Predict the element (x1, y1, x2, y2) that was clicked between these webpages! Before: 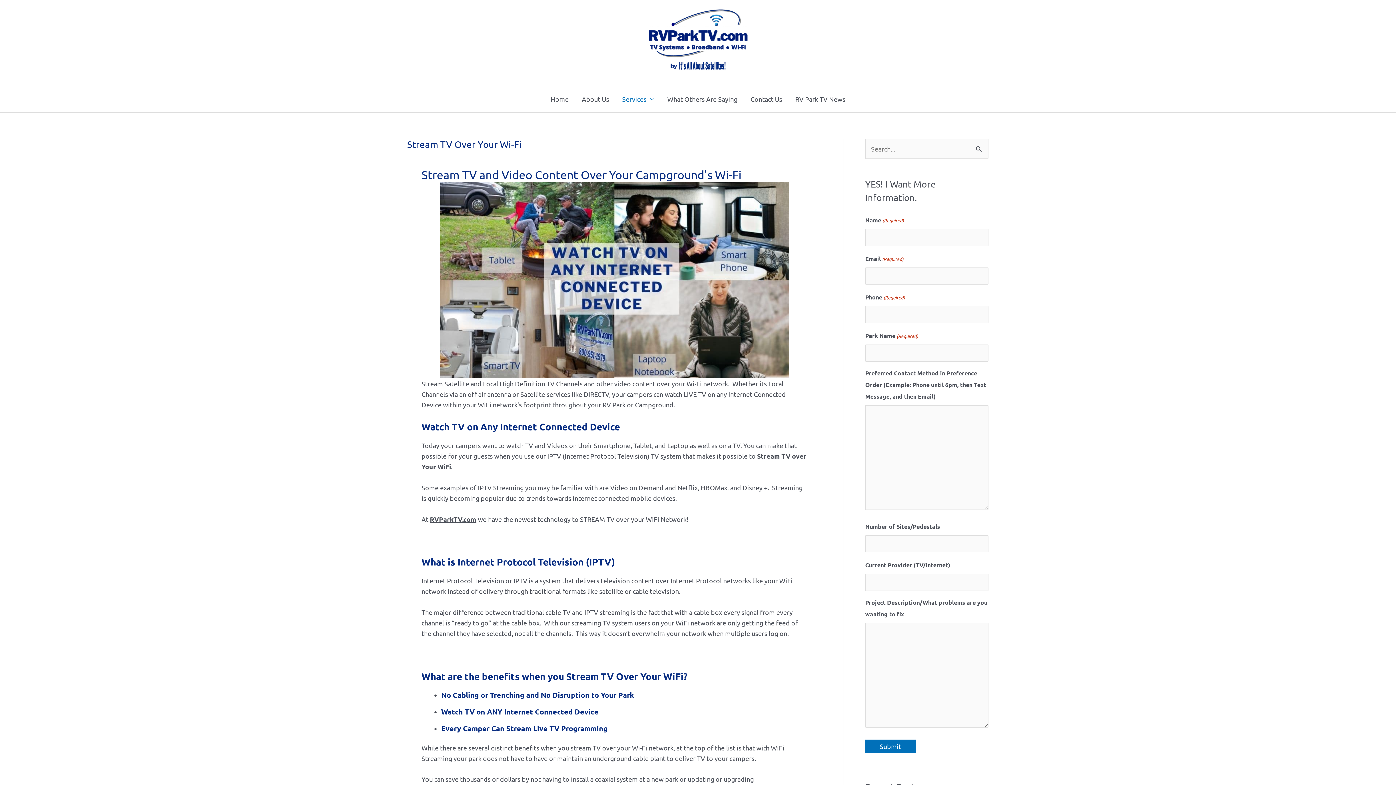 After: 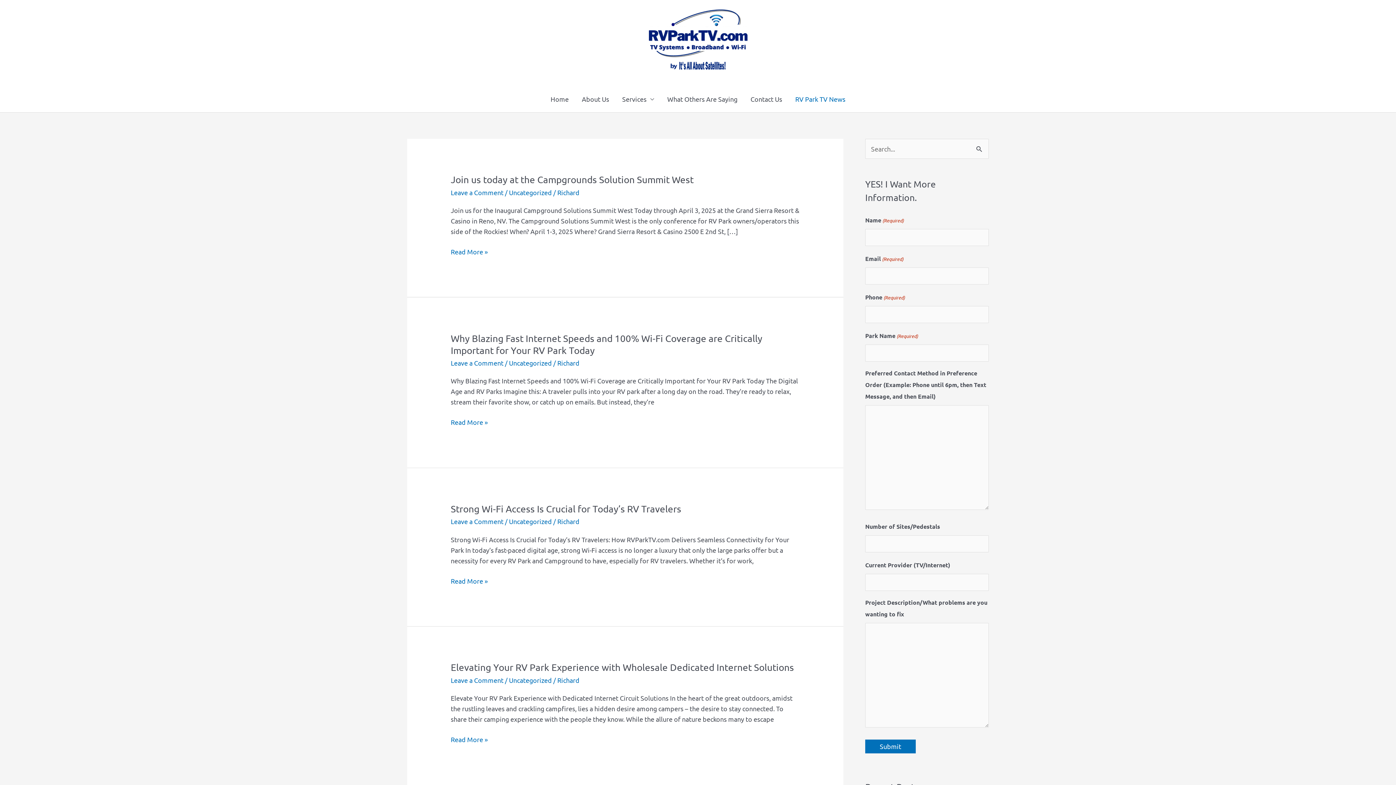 Action: bbox: (788, 86, 852, 112) label: RV Park TV News